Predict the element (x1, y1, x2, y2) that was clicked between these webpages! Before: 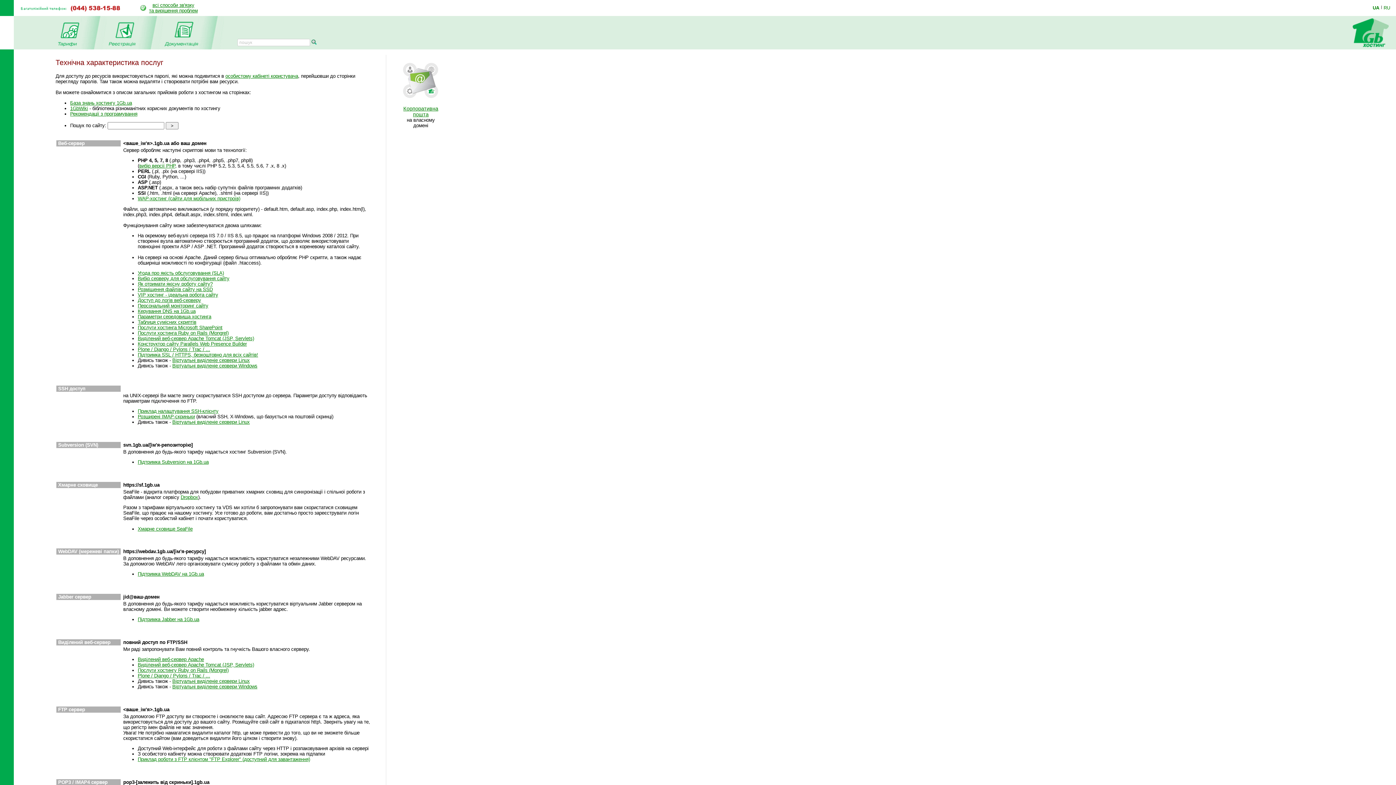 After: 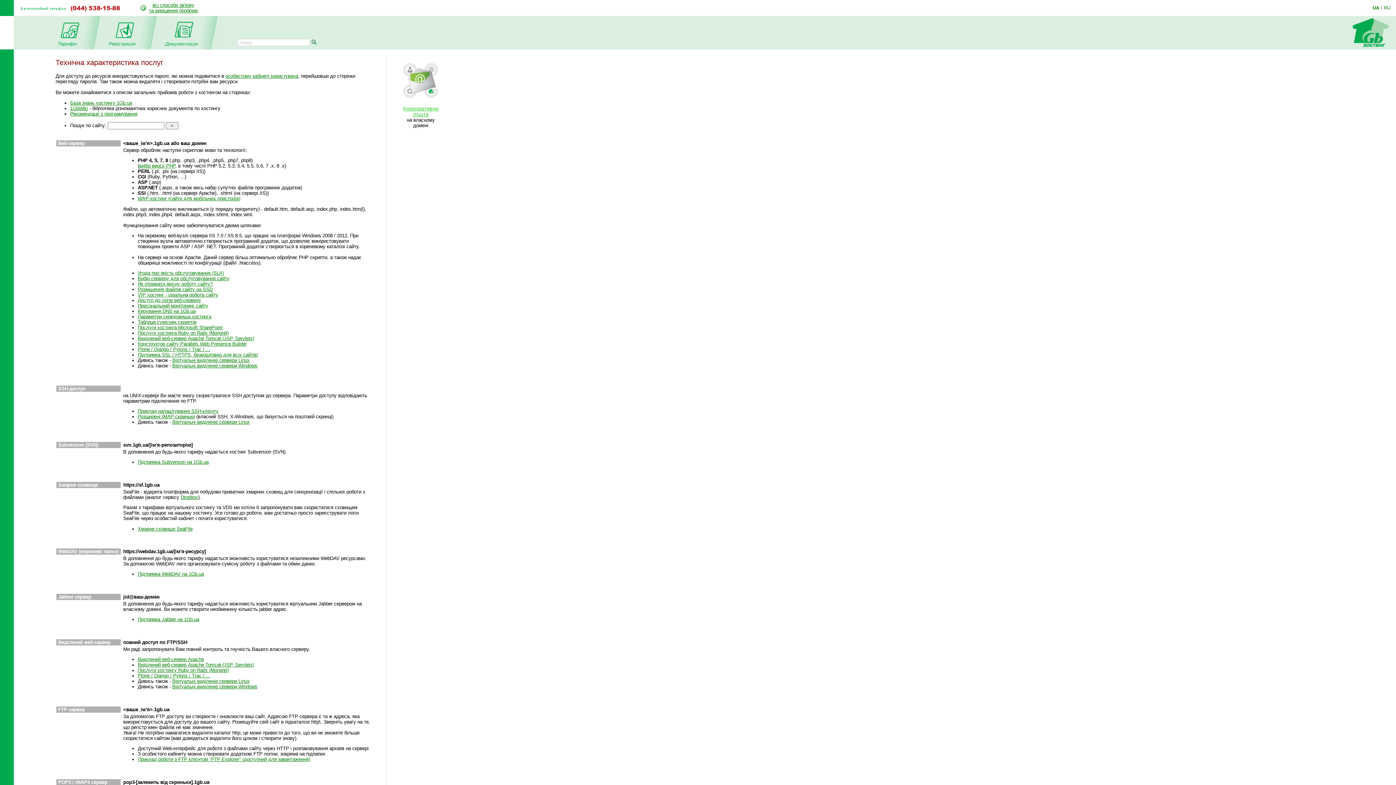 Action: bbox: (403, 105, 438, 117) label: Корпоративна пошта